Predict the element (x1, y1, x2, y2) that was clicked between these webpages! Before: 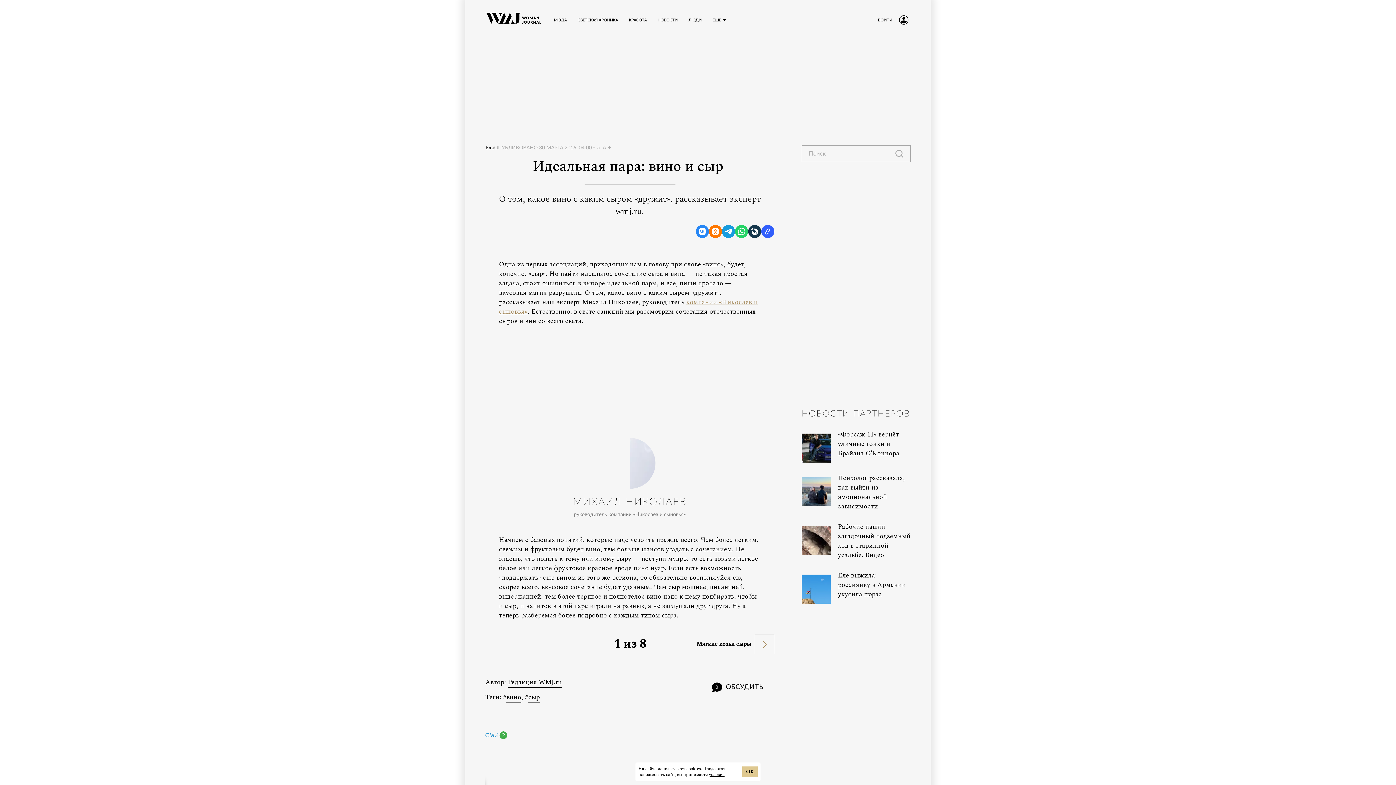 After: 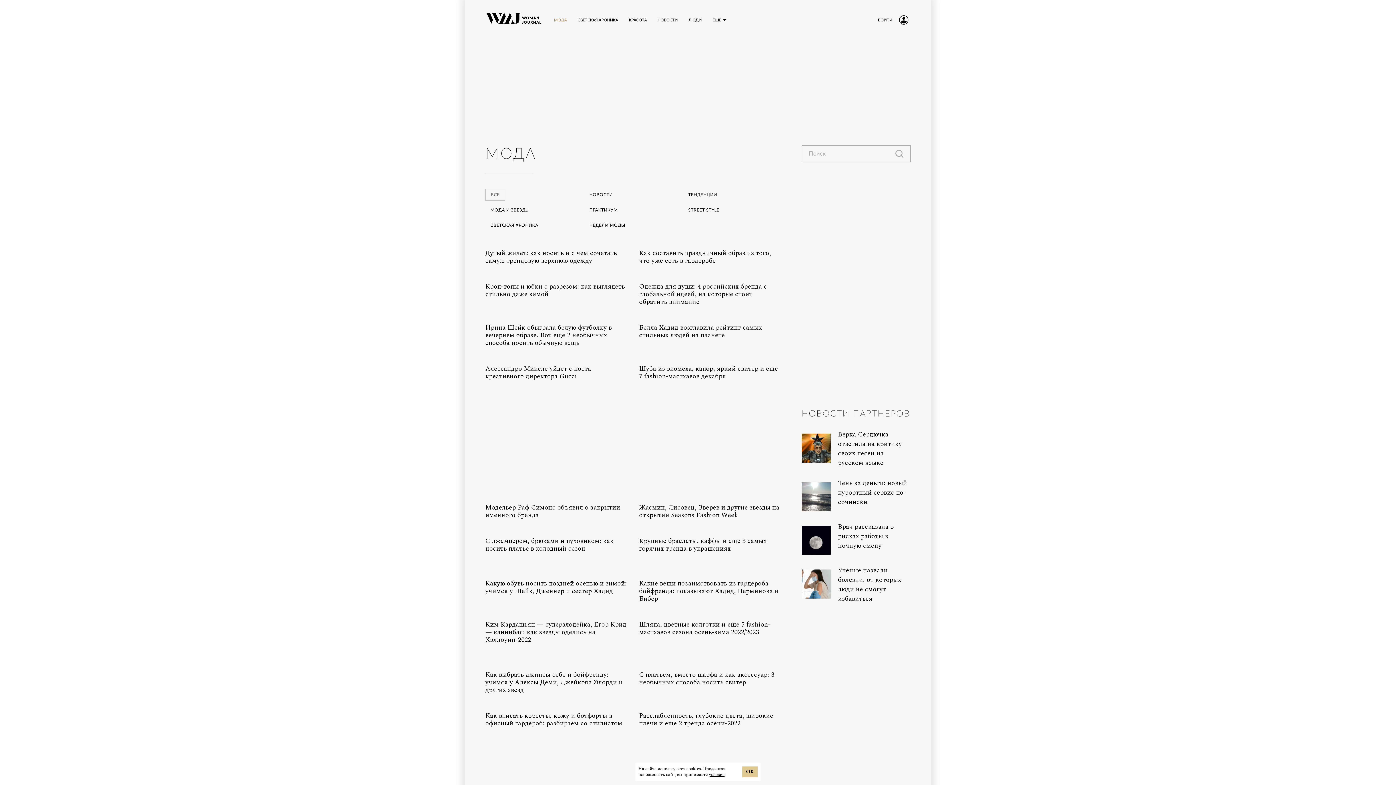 Action: label: МОДА bbox: (548, 14, 572, 25)